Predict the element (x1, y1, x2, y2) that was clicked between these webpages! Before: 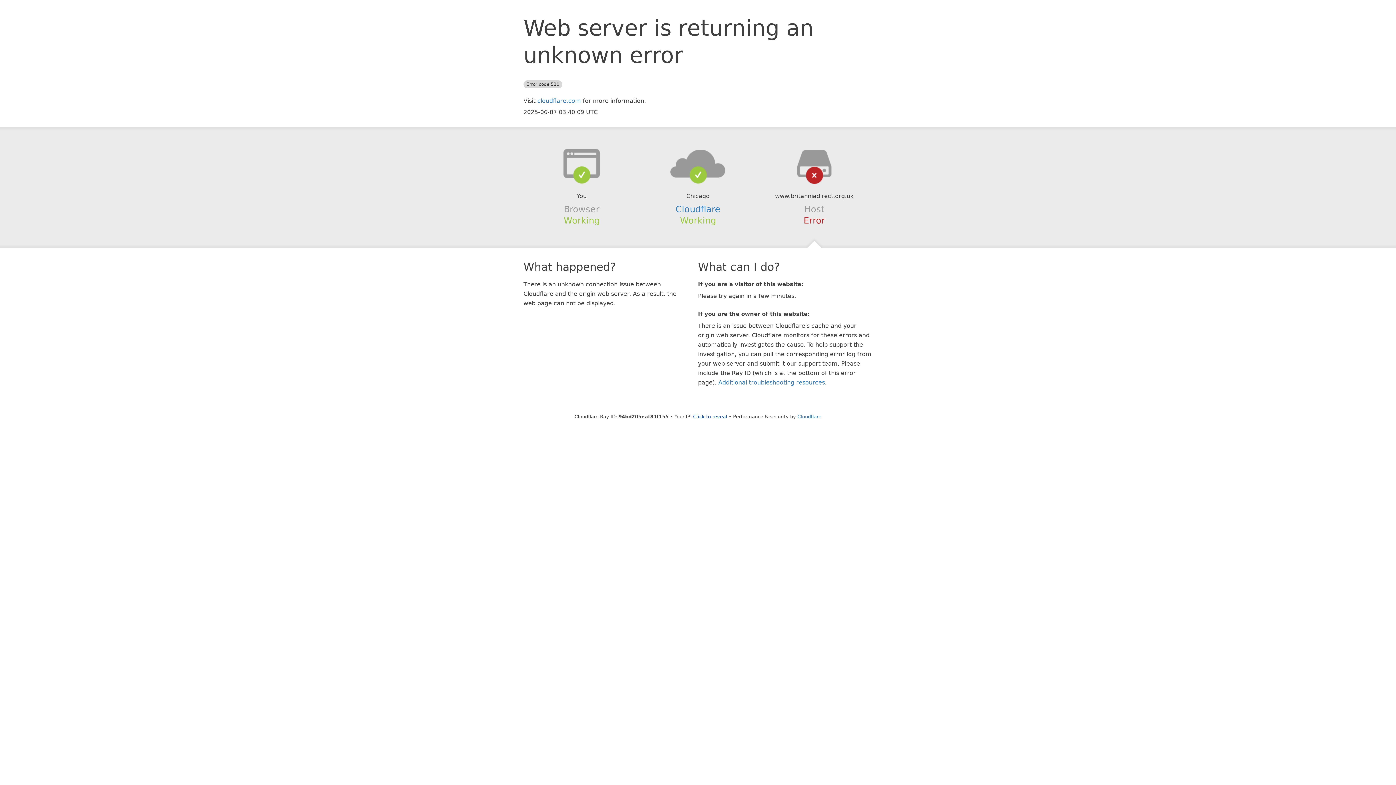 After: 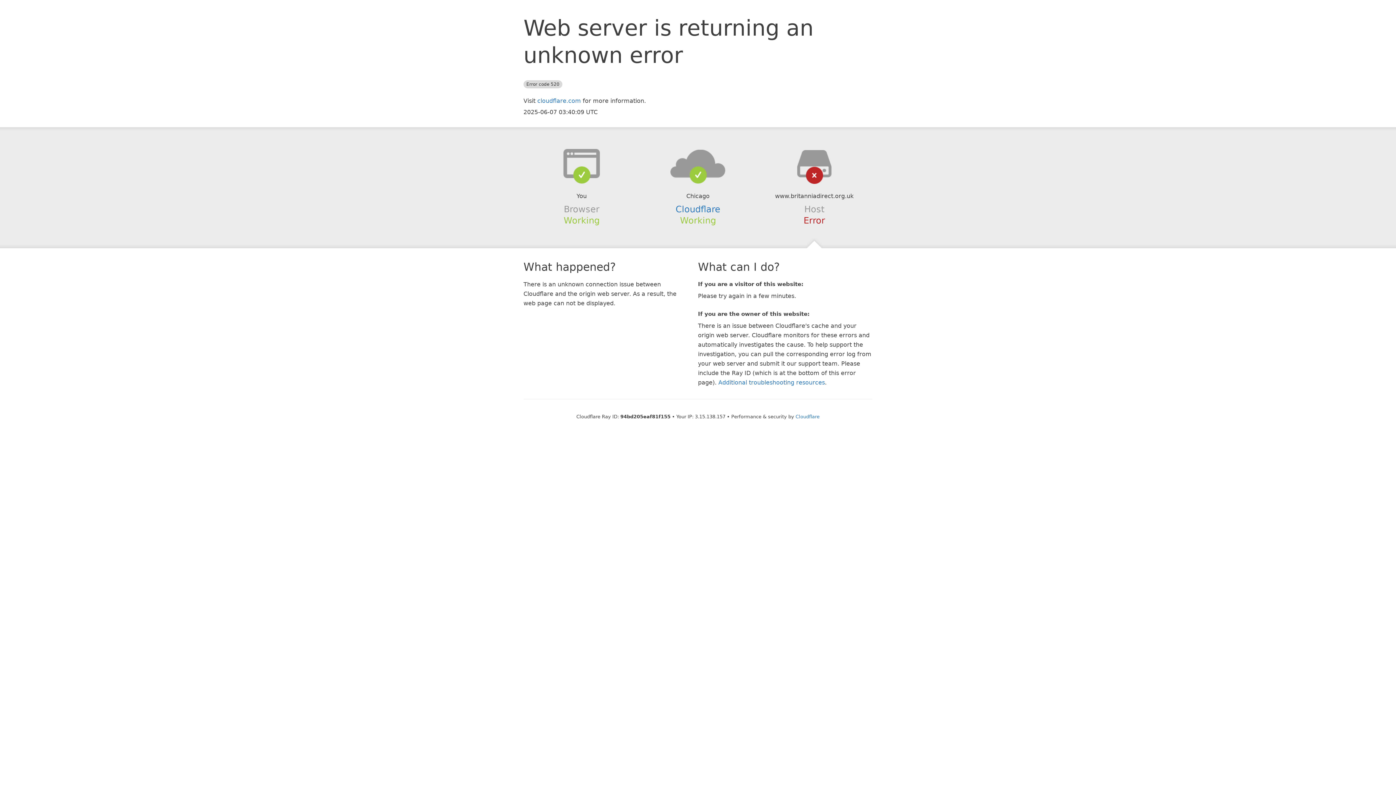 Action: bbox: (693, 414, 727, 419) label: Click to reveal